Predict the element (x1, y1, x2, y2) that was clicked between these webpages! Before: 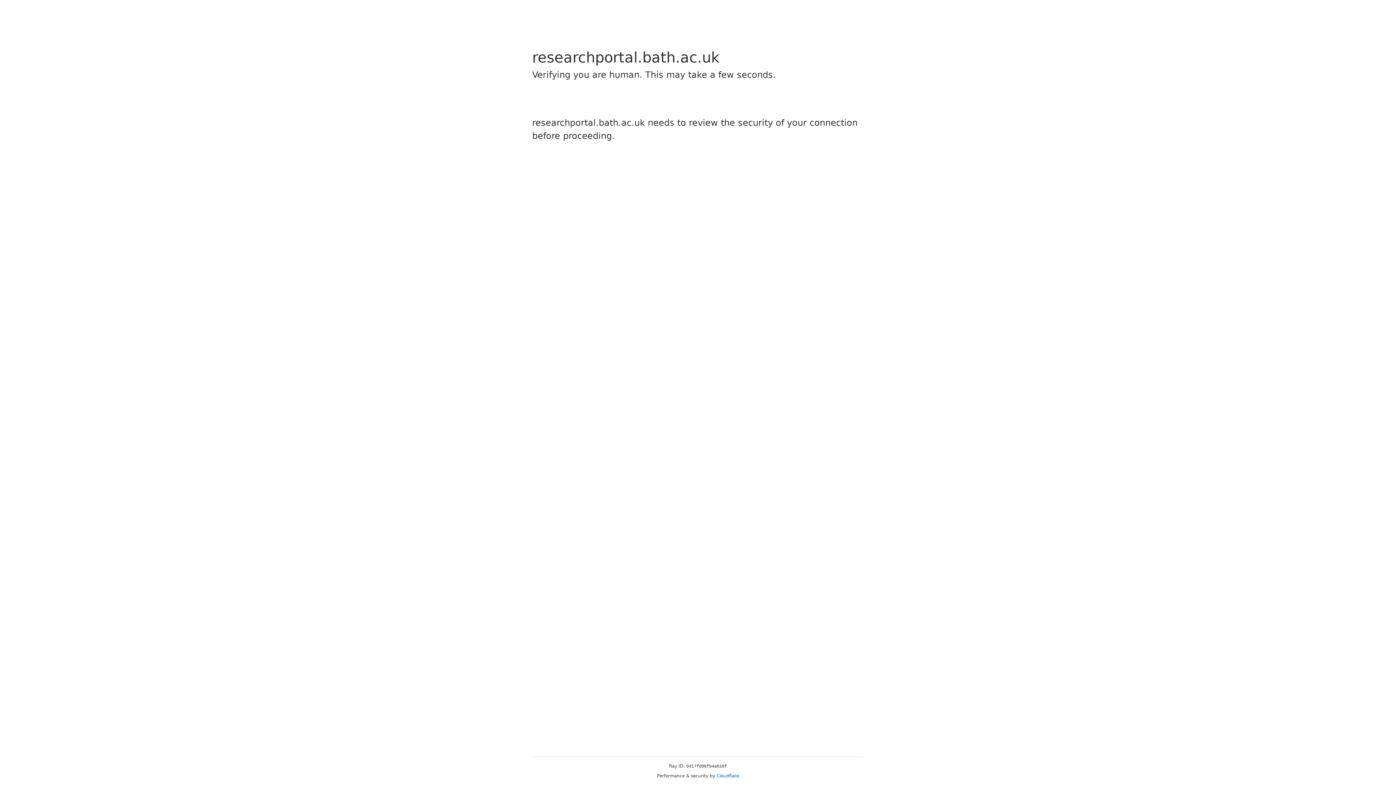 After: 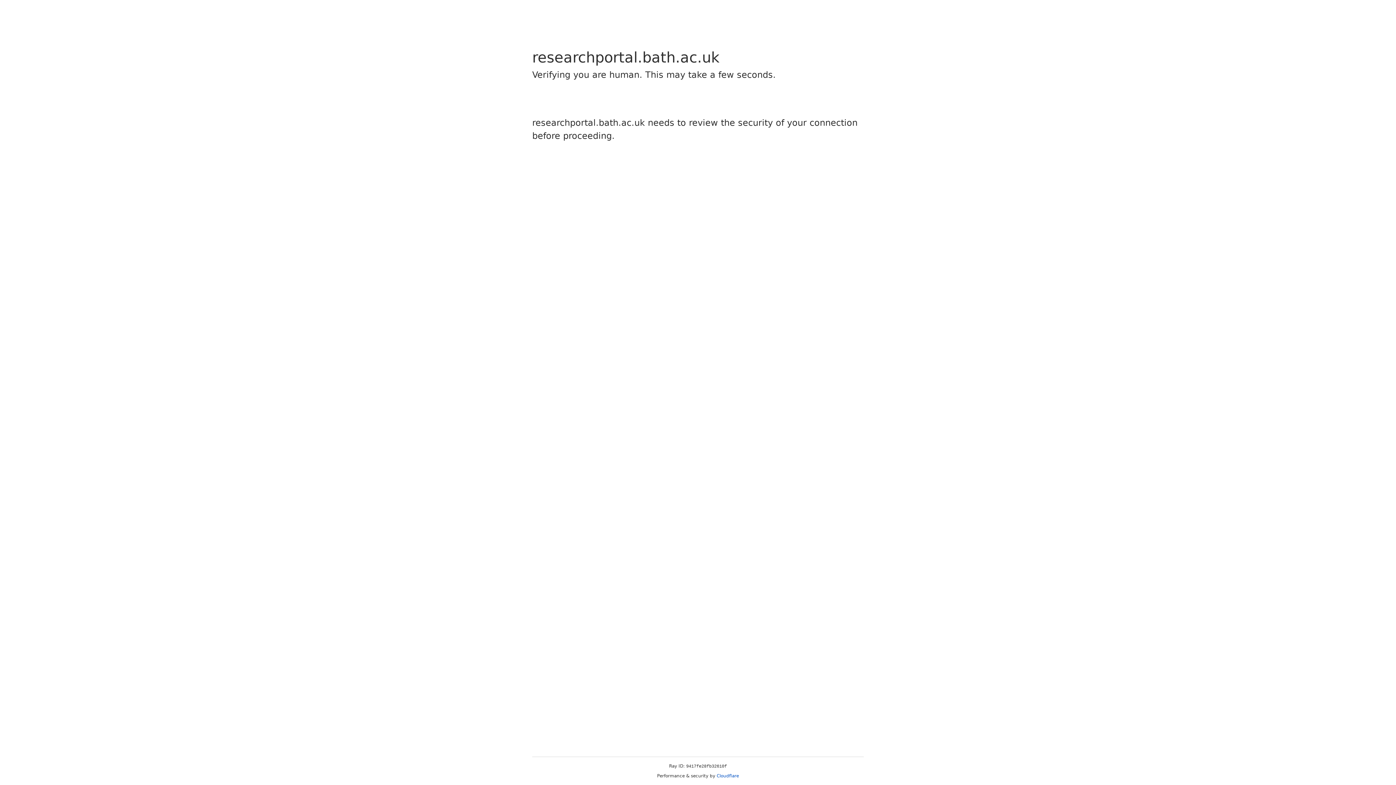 Action: label: Cloudflare bbox: (716, 773, 739, 778)